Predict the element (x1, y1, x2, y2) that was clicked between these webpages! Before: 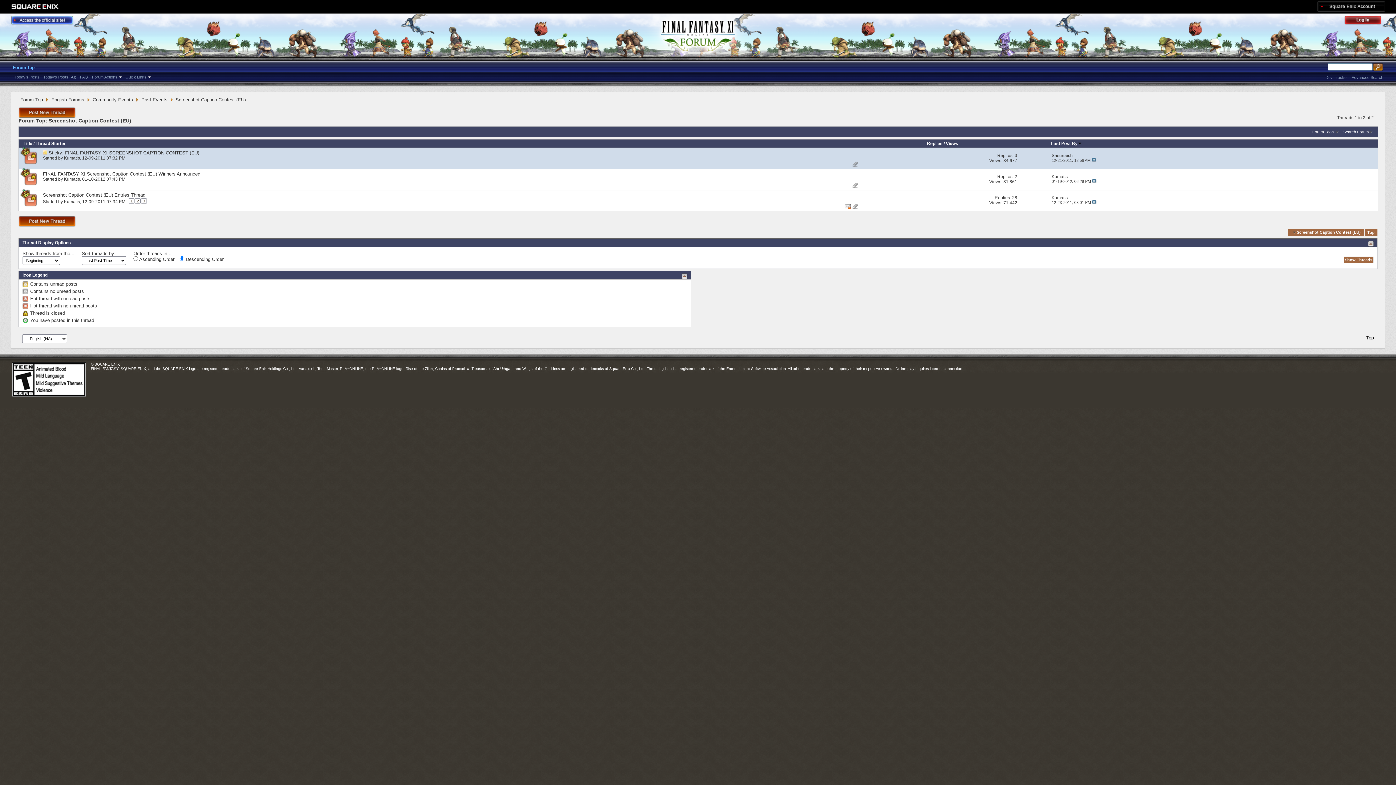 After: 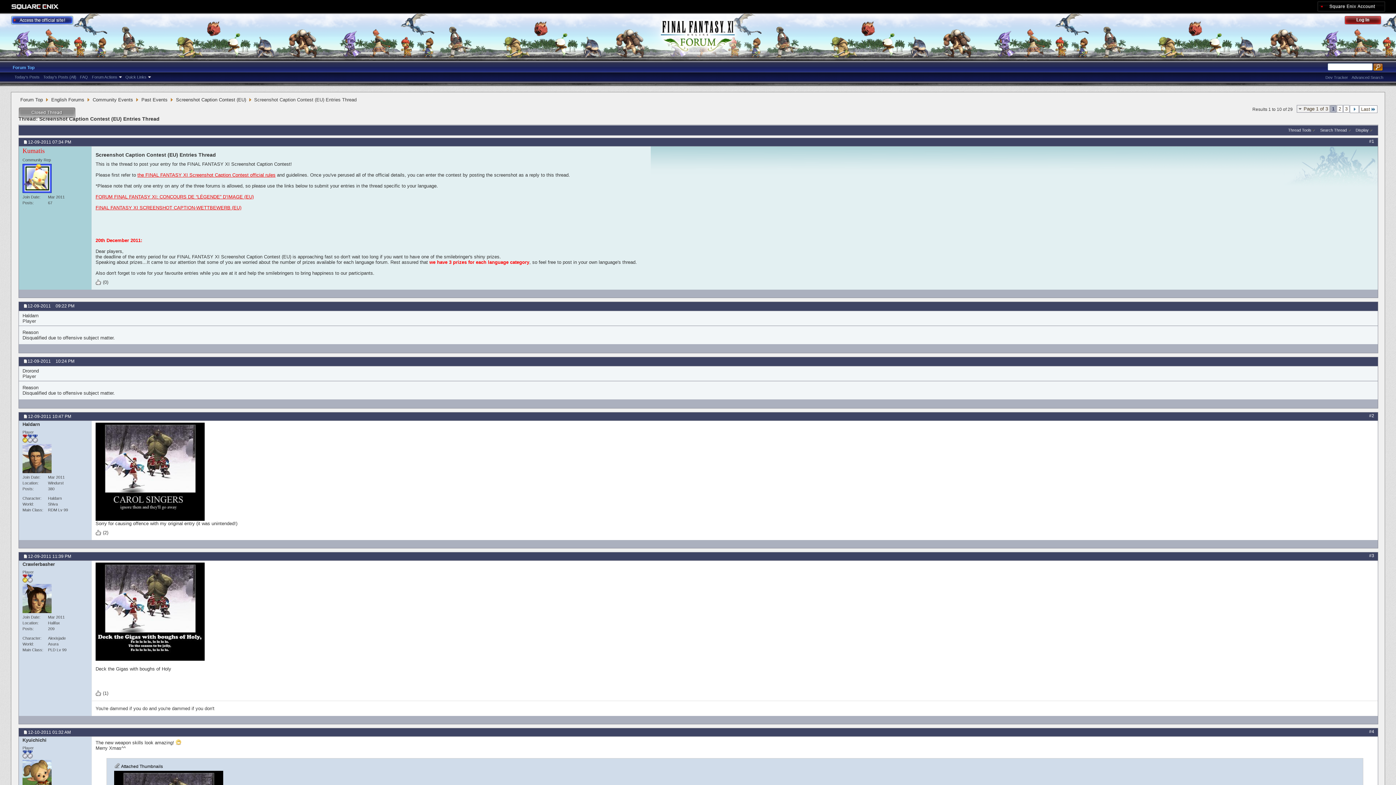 Action: label: 1 bbox: (128, 198, 134, 203)